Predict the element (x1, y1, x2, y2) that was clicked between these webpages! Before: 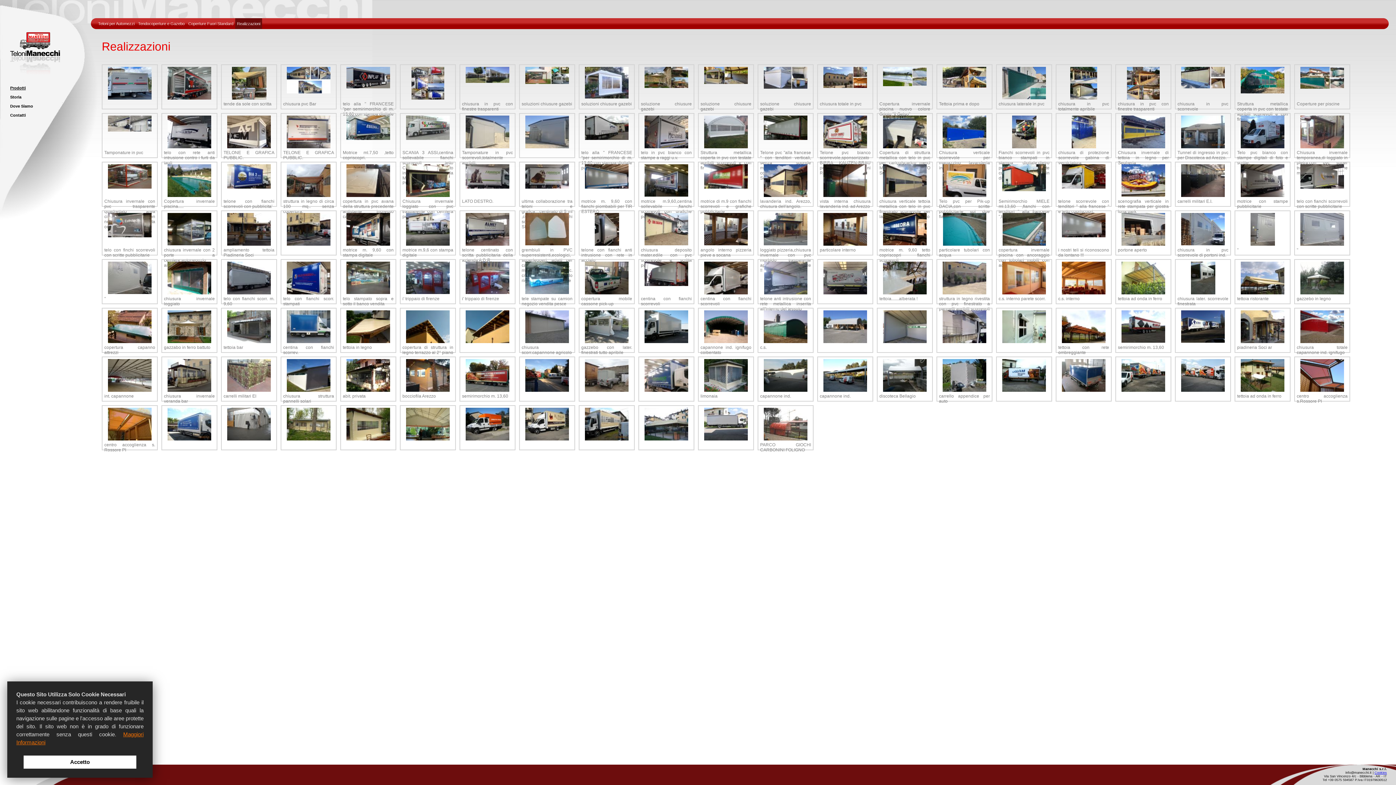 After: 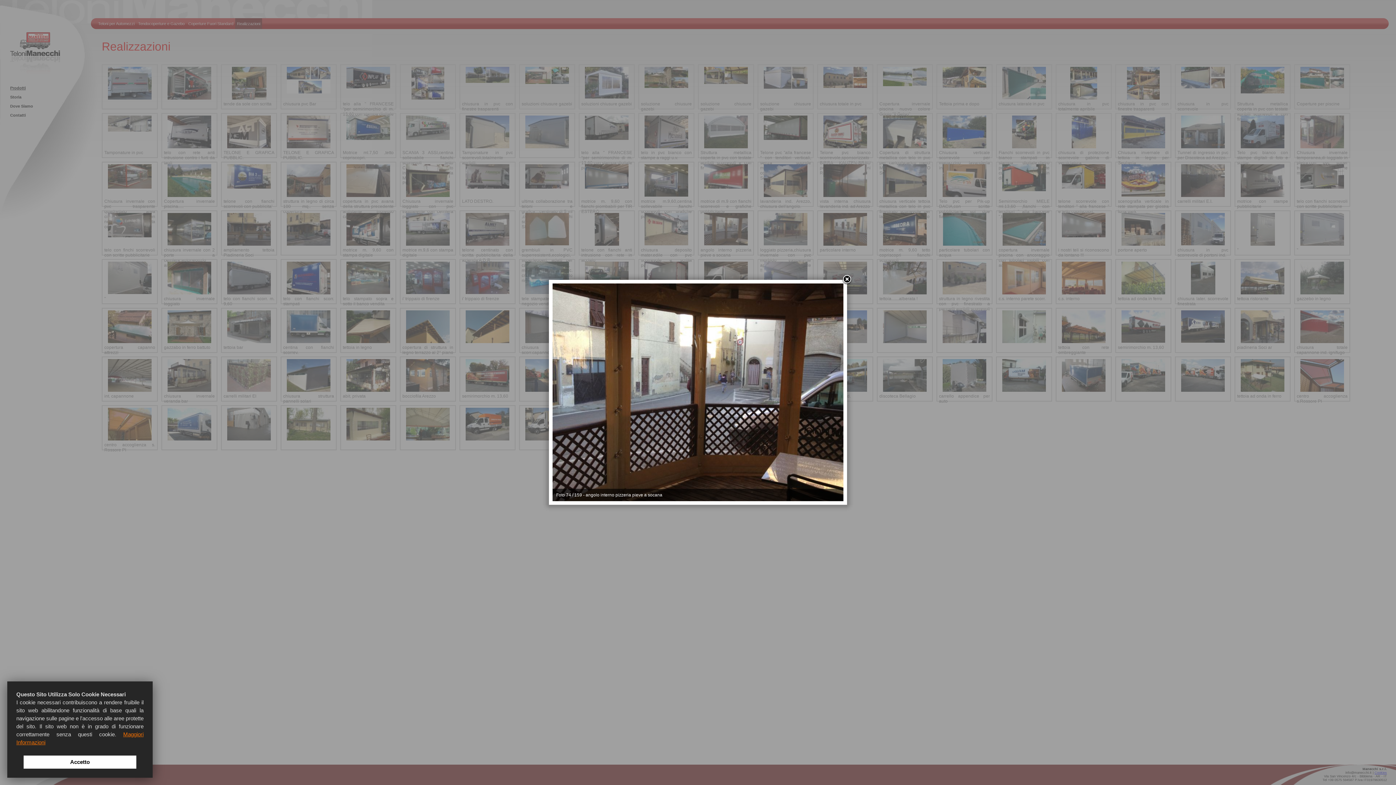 Action: bbox: (704, 241, 748, 246)